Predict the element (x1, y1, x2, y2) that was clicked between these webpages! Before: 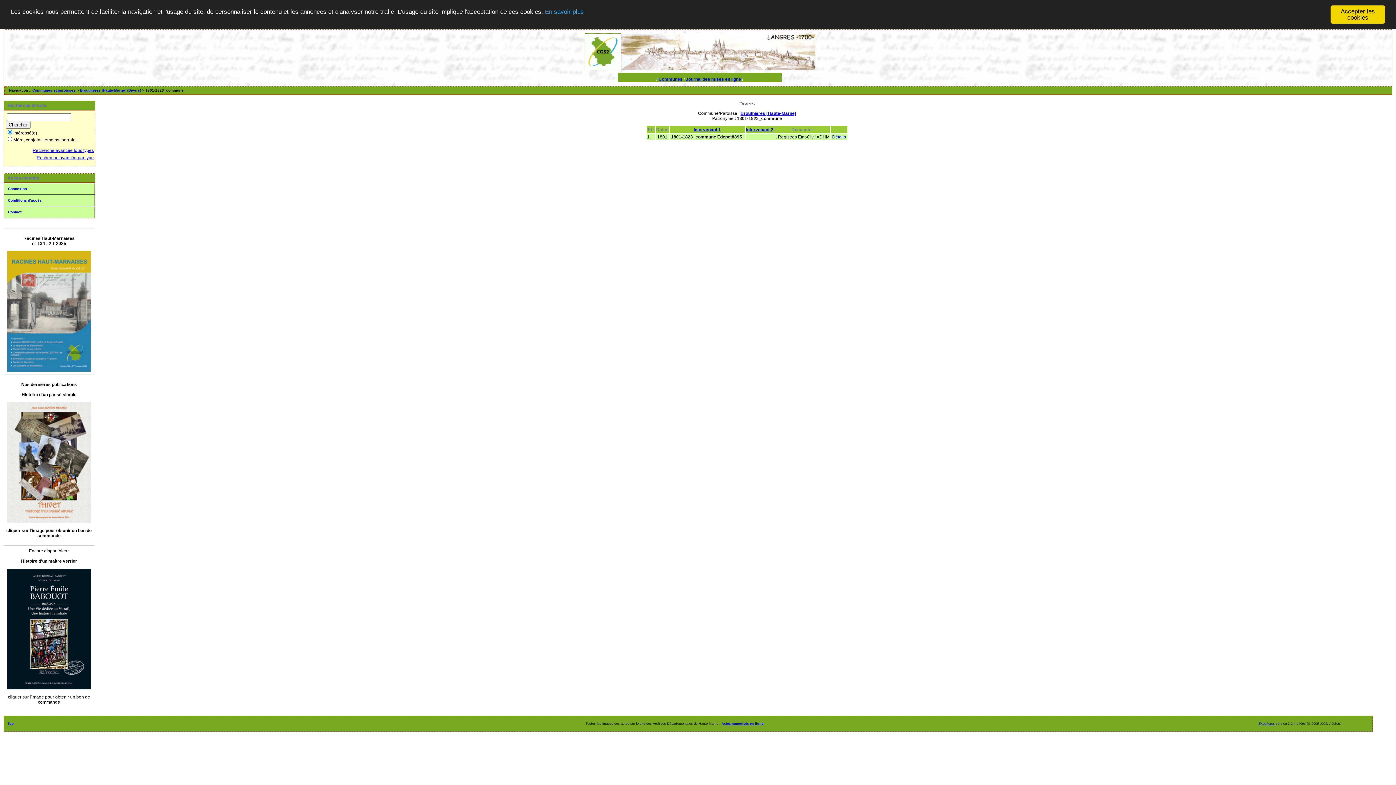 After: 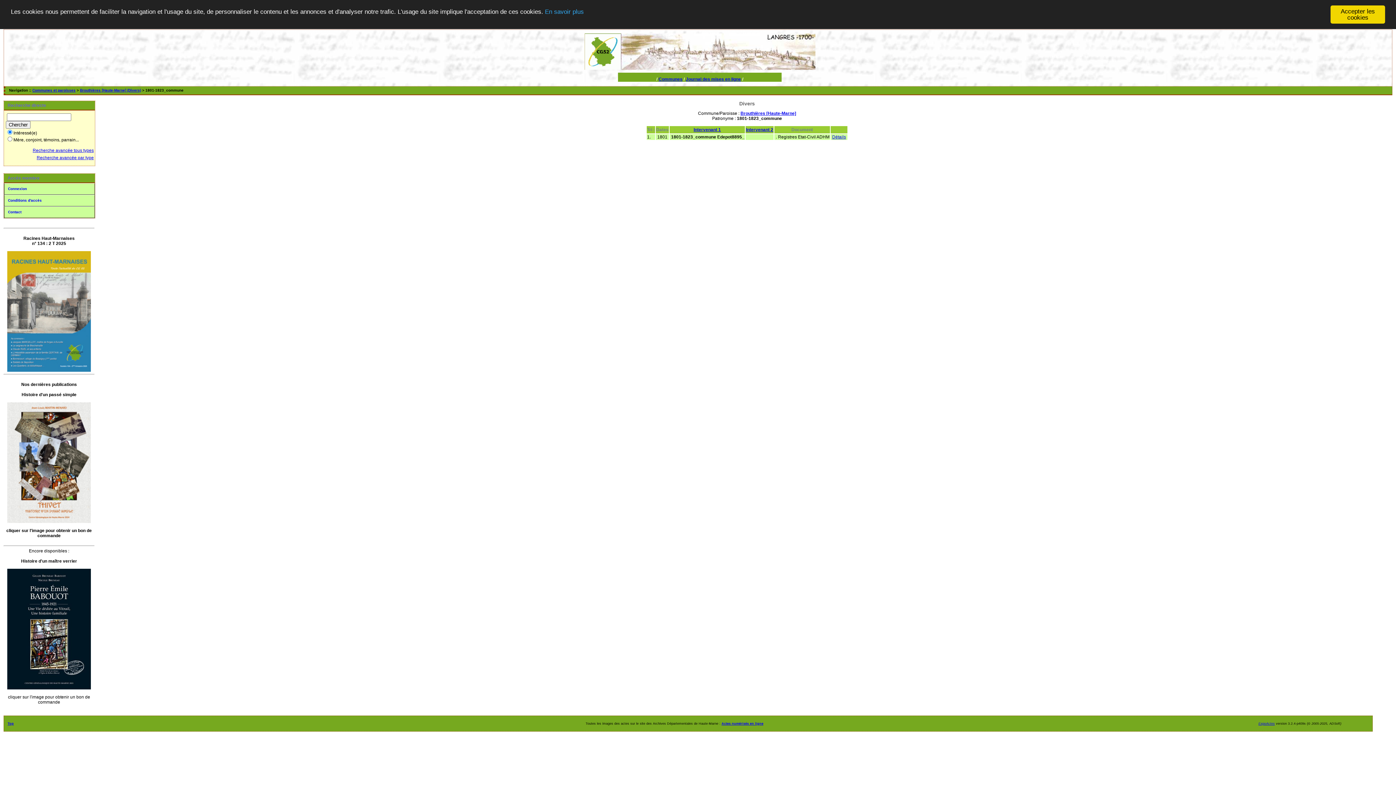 Action: bbox: (7, 519, 90, 524)